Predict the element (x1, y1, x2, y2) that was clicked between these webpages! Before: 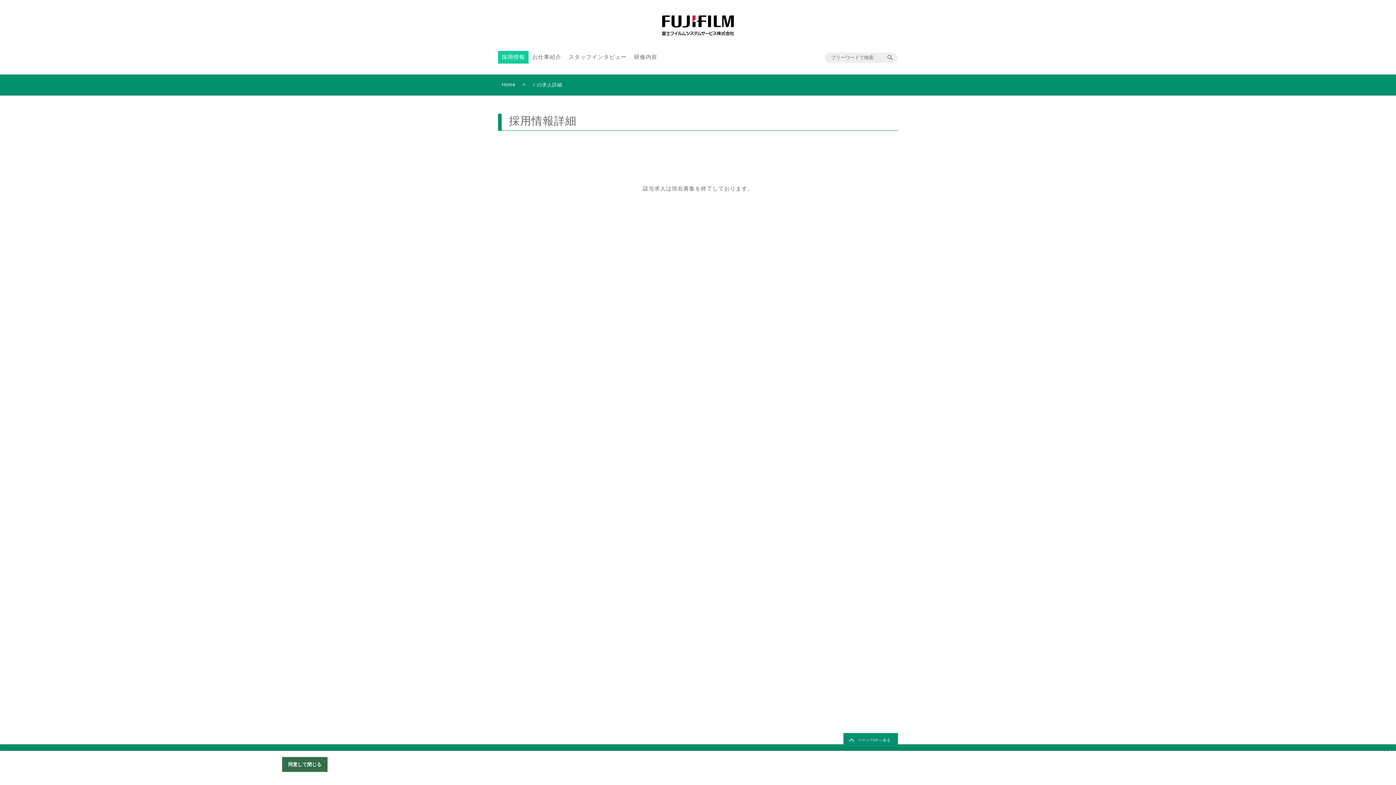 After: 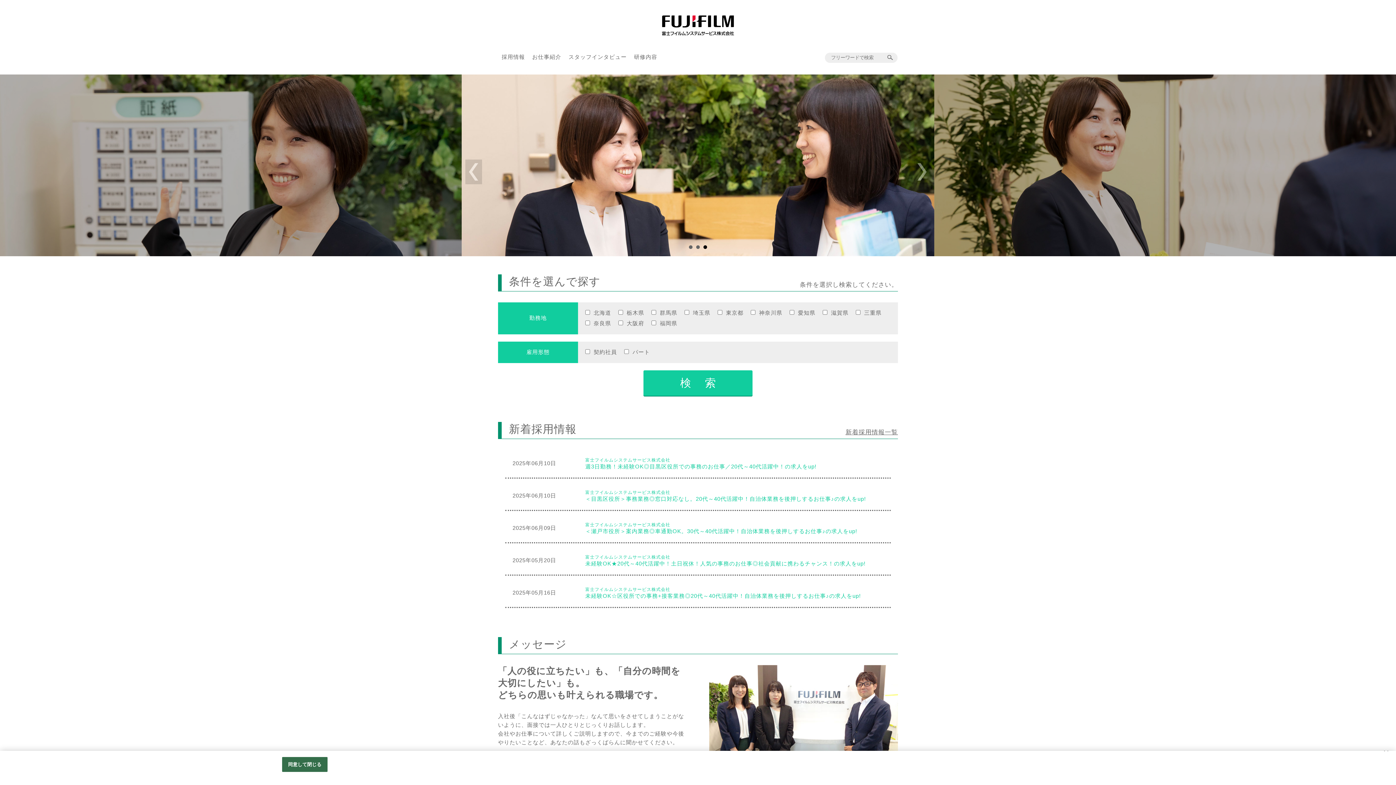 Action: bbox: (656, 7, 740, 43)